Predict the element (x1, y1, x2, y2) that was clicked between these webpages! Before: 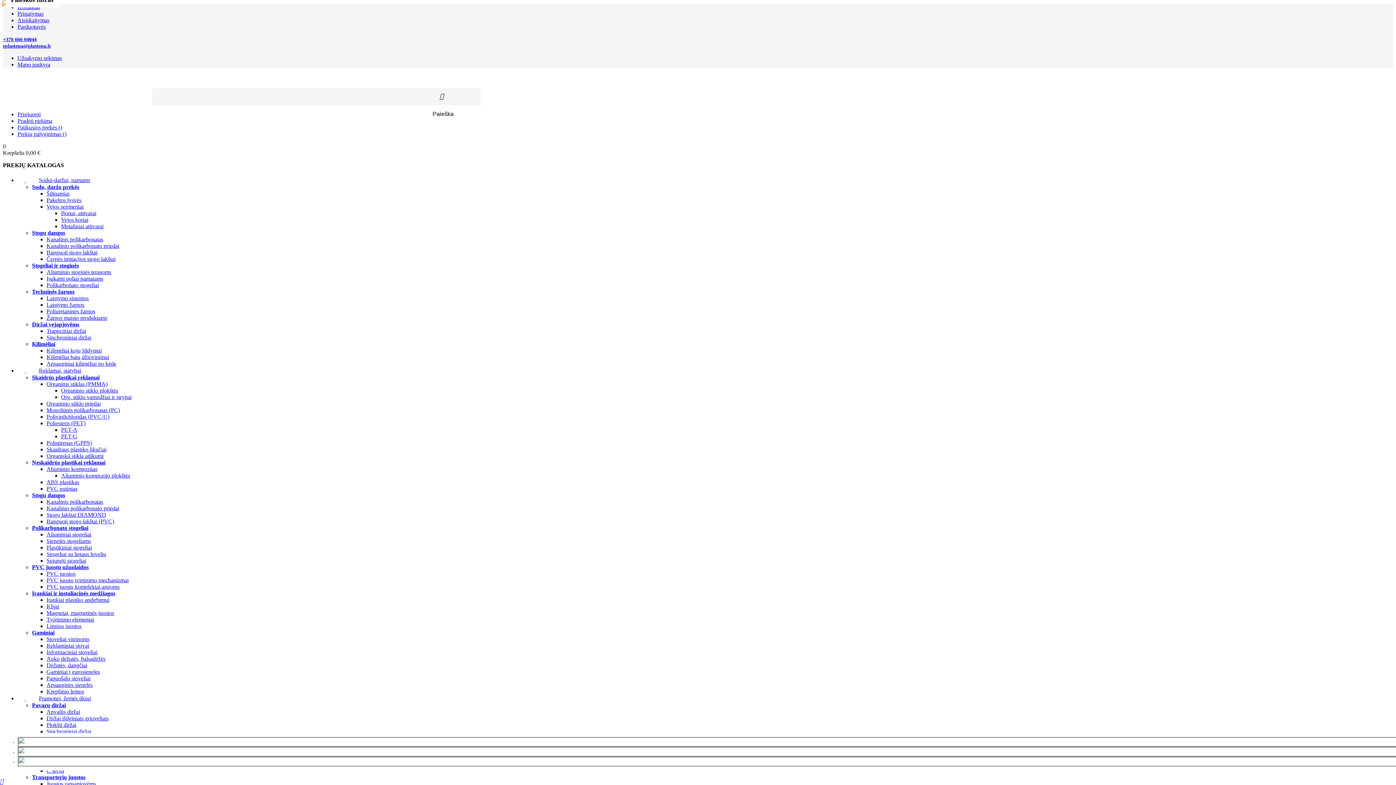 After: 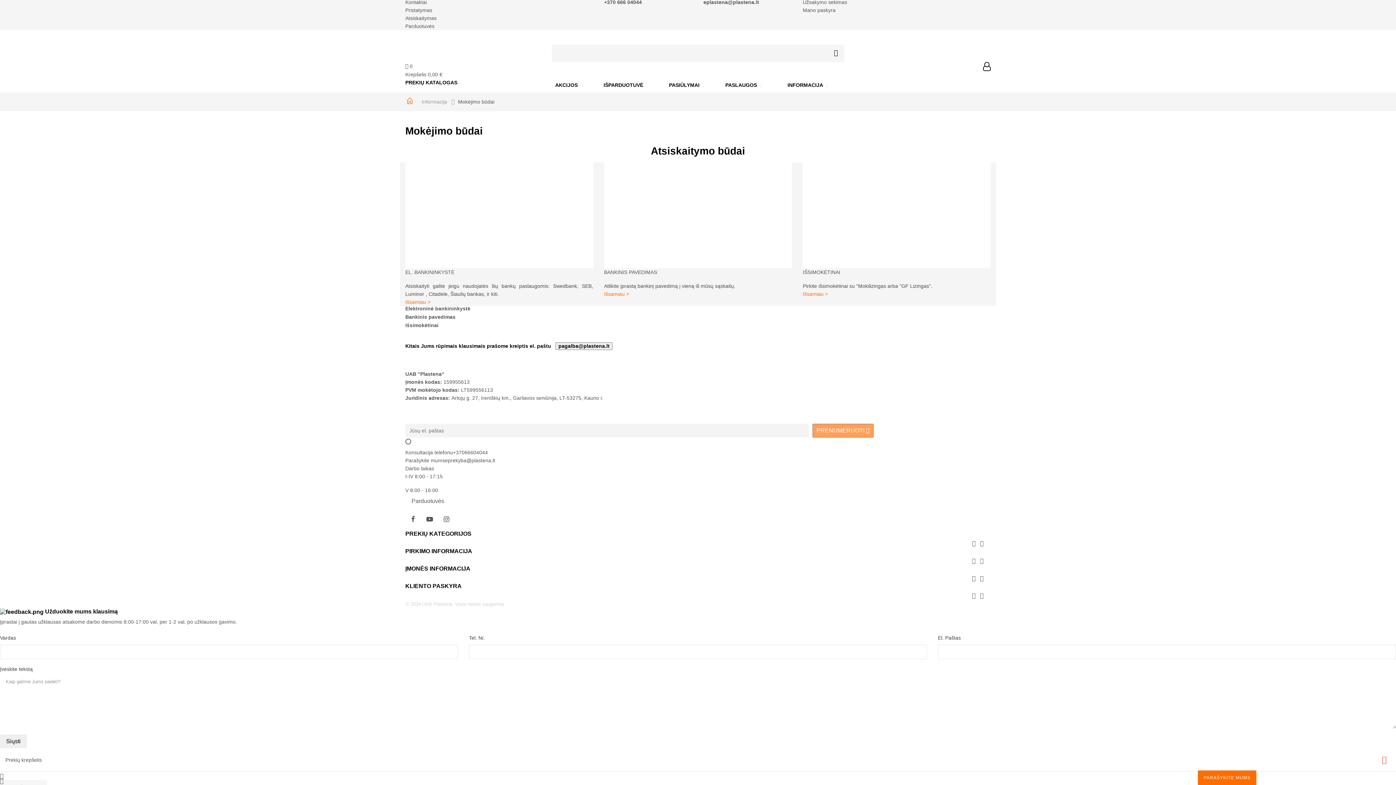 Action: label: Atsiskaitymas bbox: (17, 17, 49, 23)